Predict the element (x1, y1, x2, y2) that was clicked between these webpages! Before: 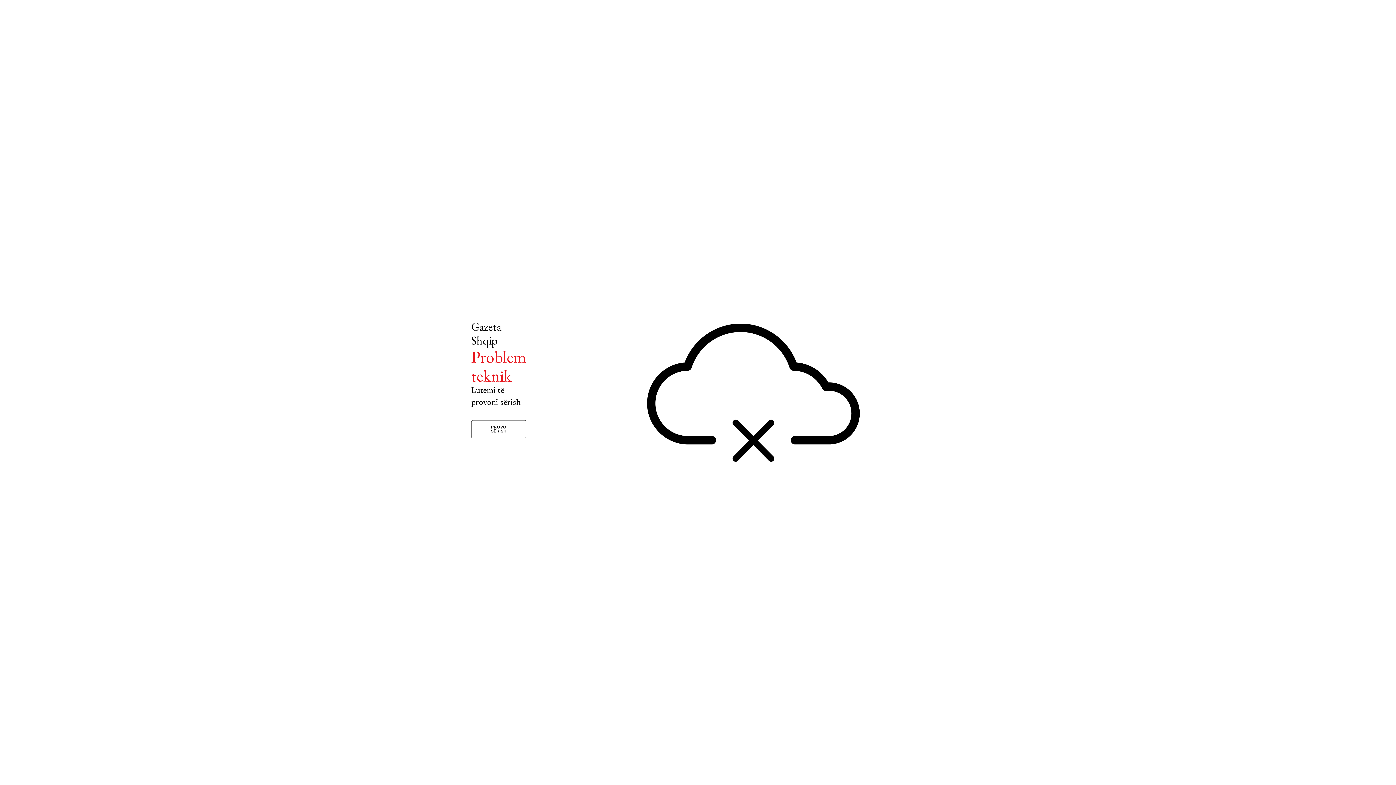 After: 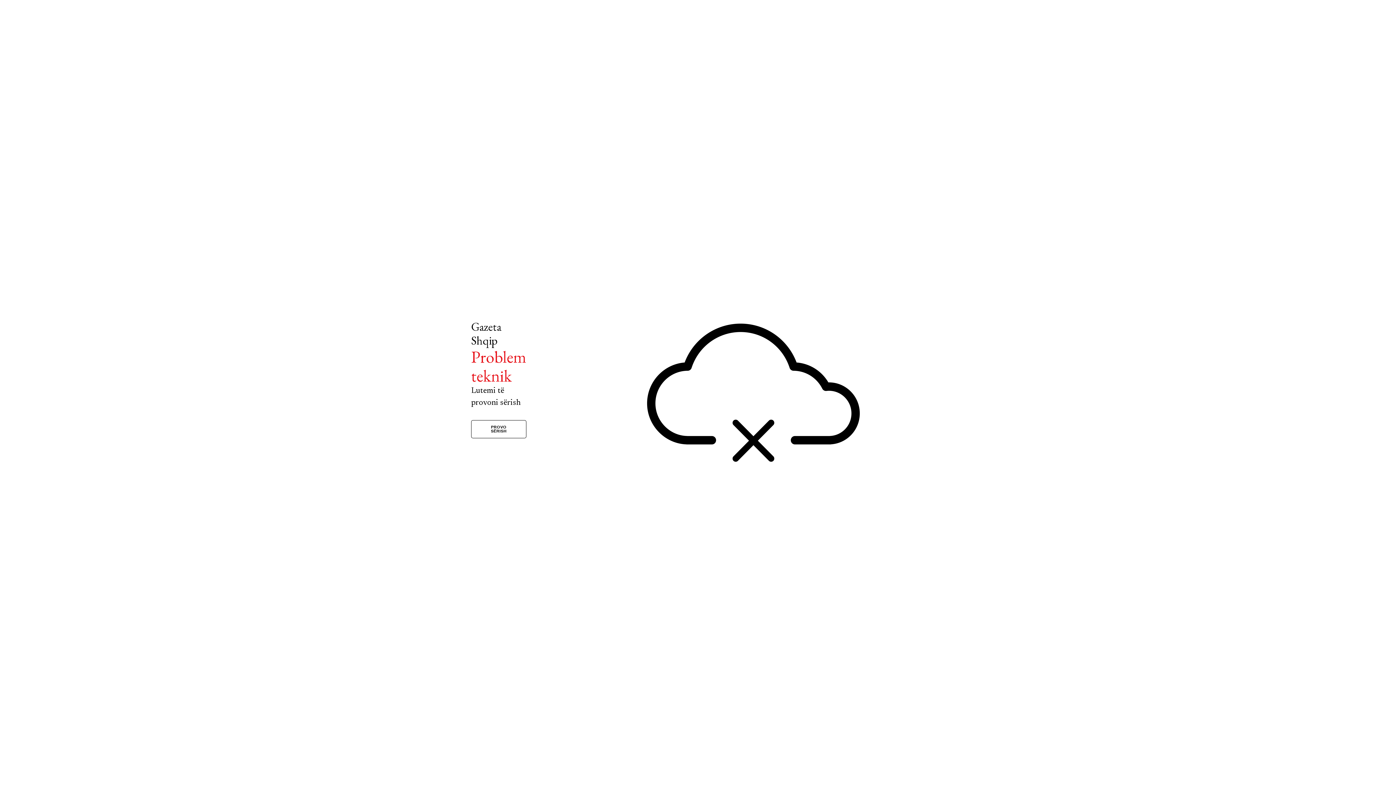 Action: label: PROVO SËRISH bbox: (471, 420, 526, 438)